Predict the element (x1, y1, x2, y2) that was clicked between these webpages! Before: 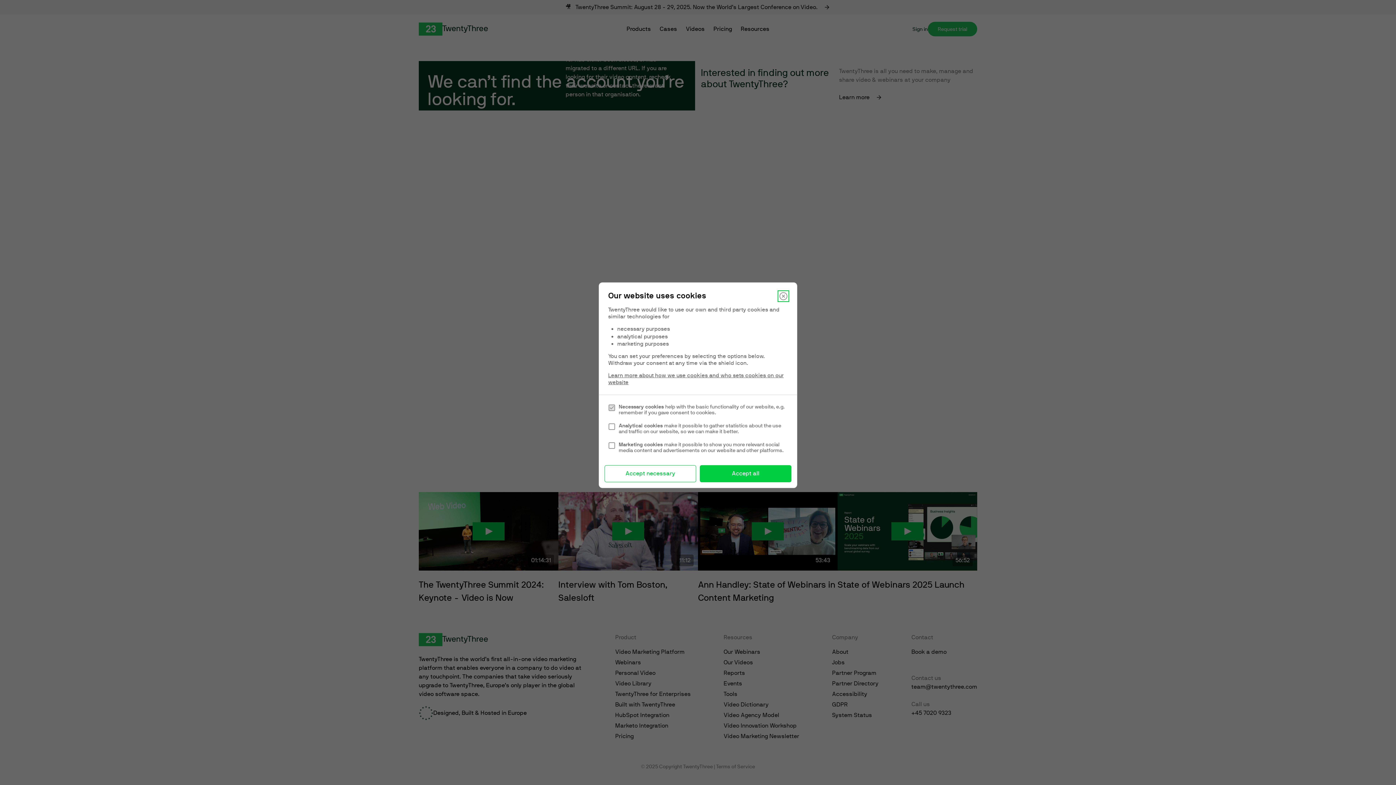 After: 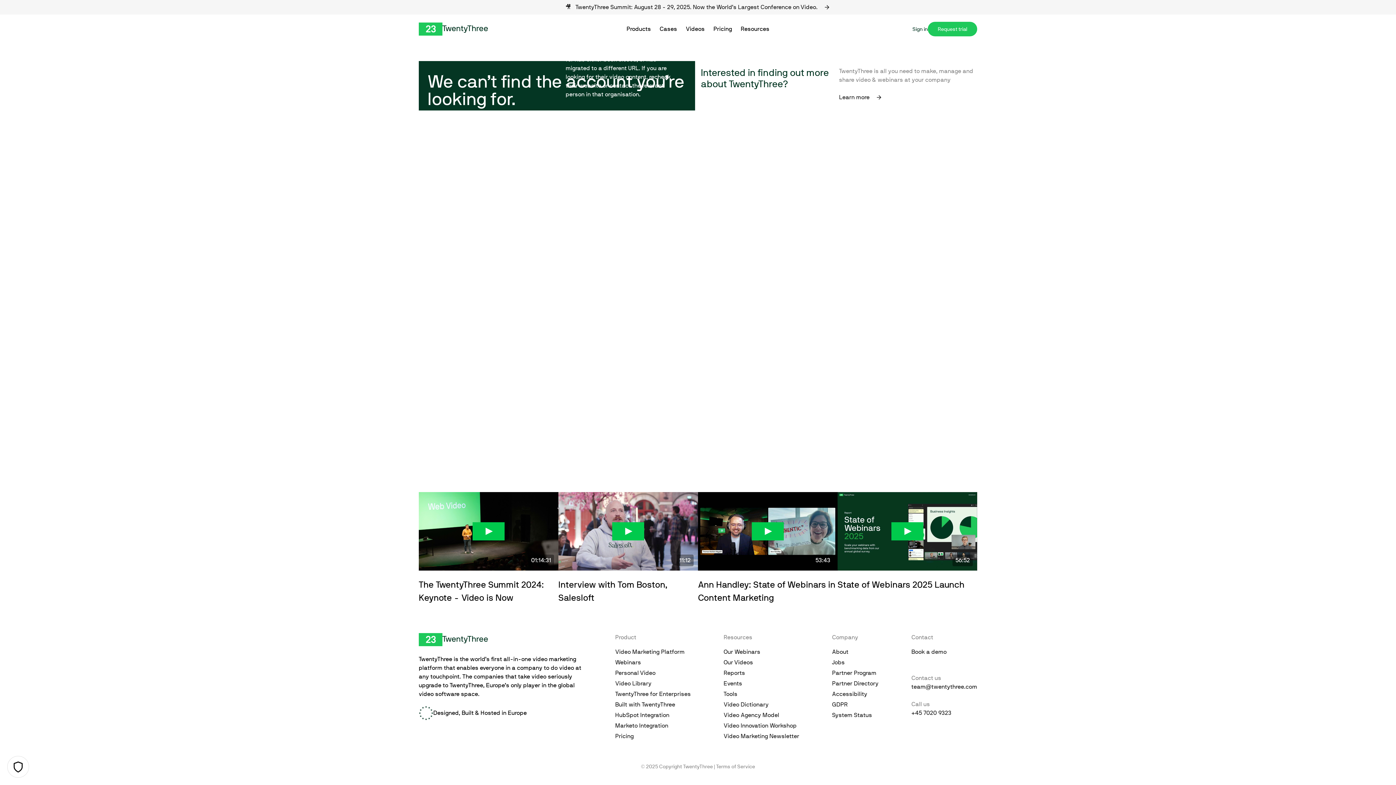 Action: label: Accept necessary bbox: (604, 465, 696, 482)